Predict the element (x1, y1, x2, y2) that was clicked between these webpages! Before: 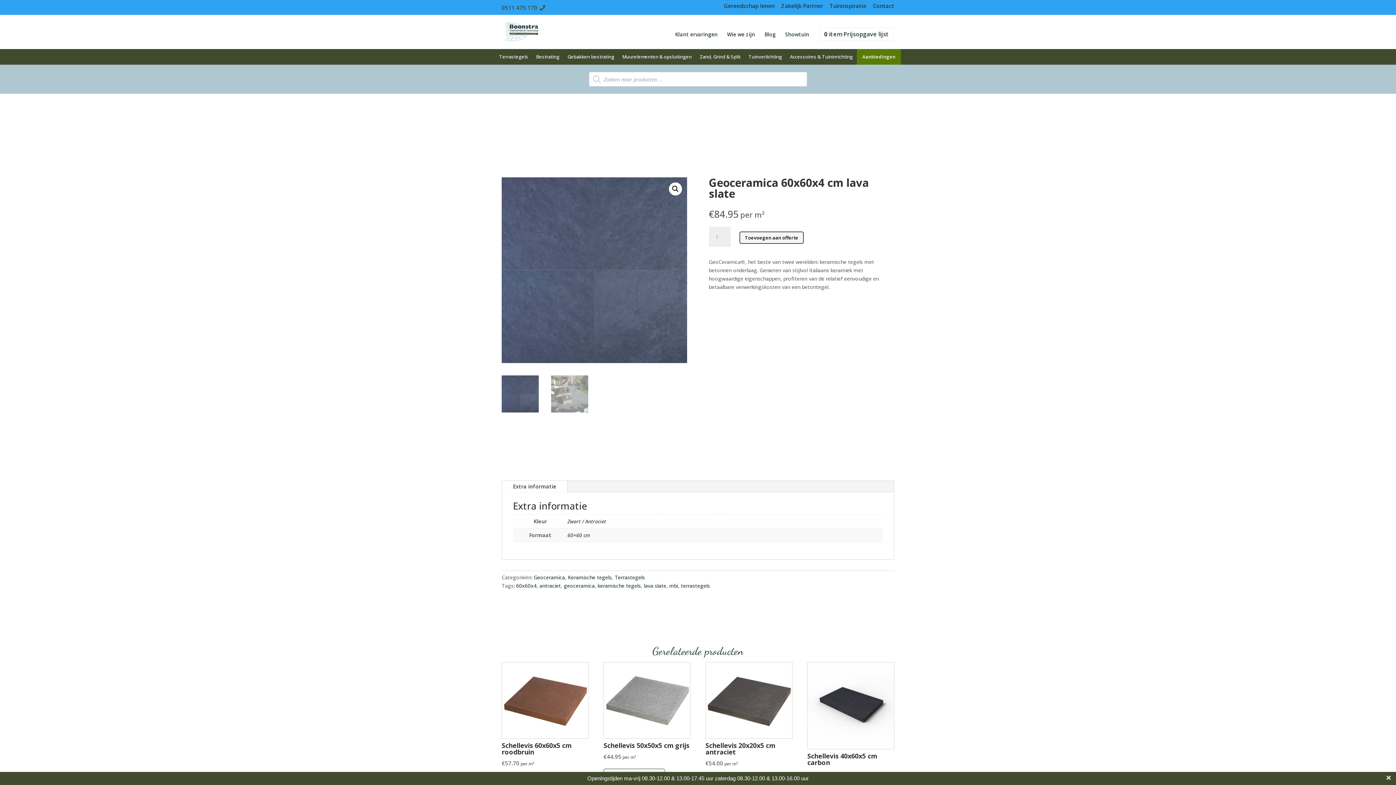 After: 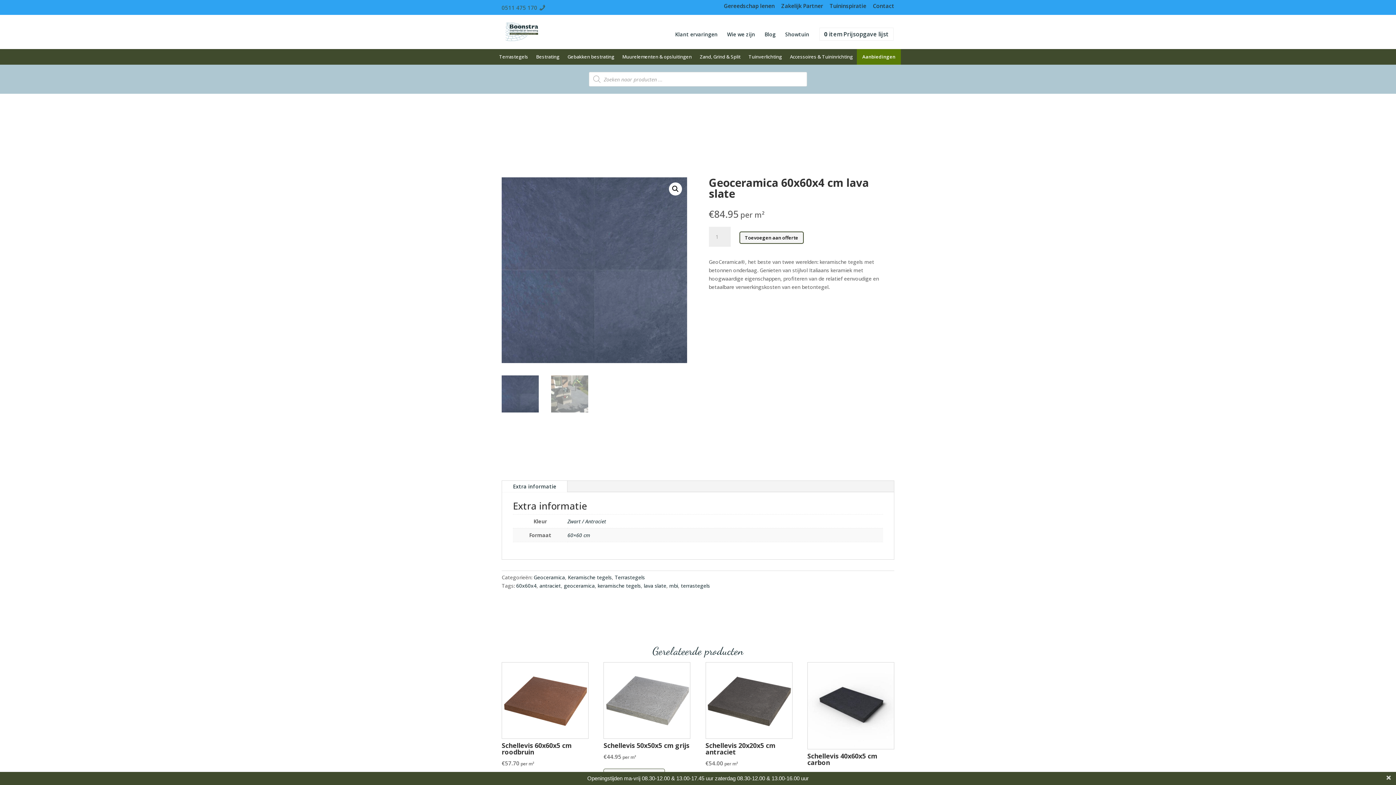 Action: label: 0511 475 170 bbox: (501, 5, 545, 14)